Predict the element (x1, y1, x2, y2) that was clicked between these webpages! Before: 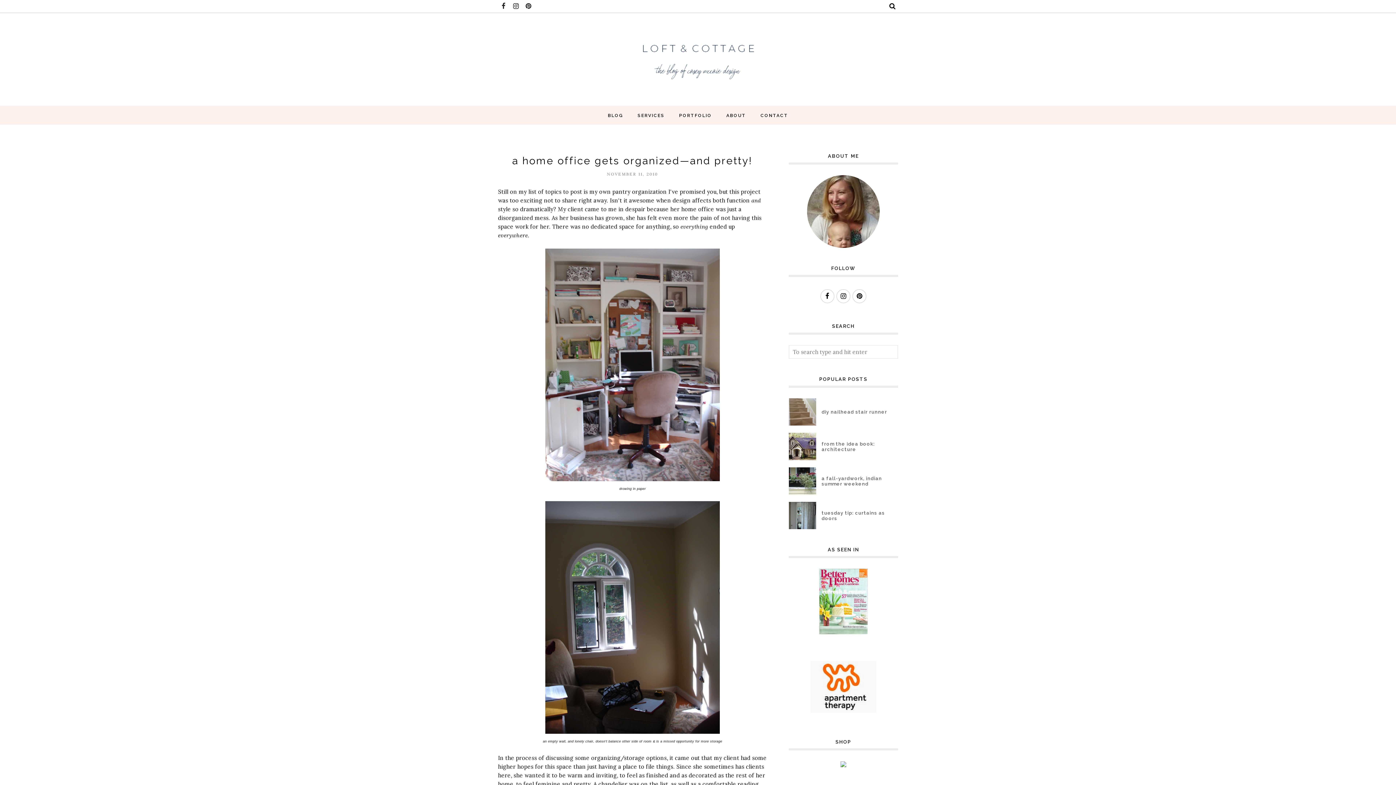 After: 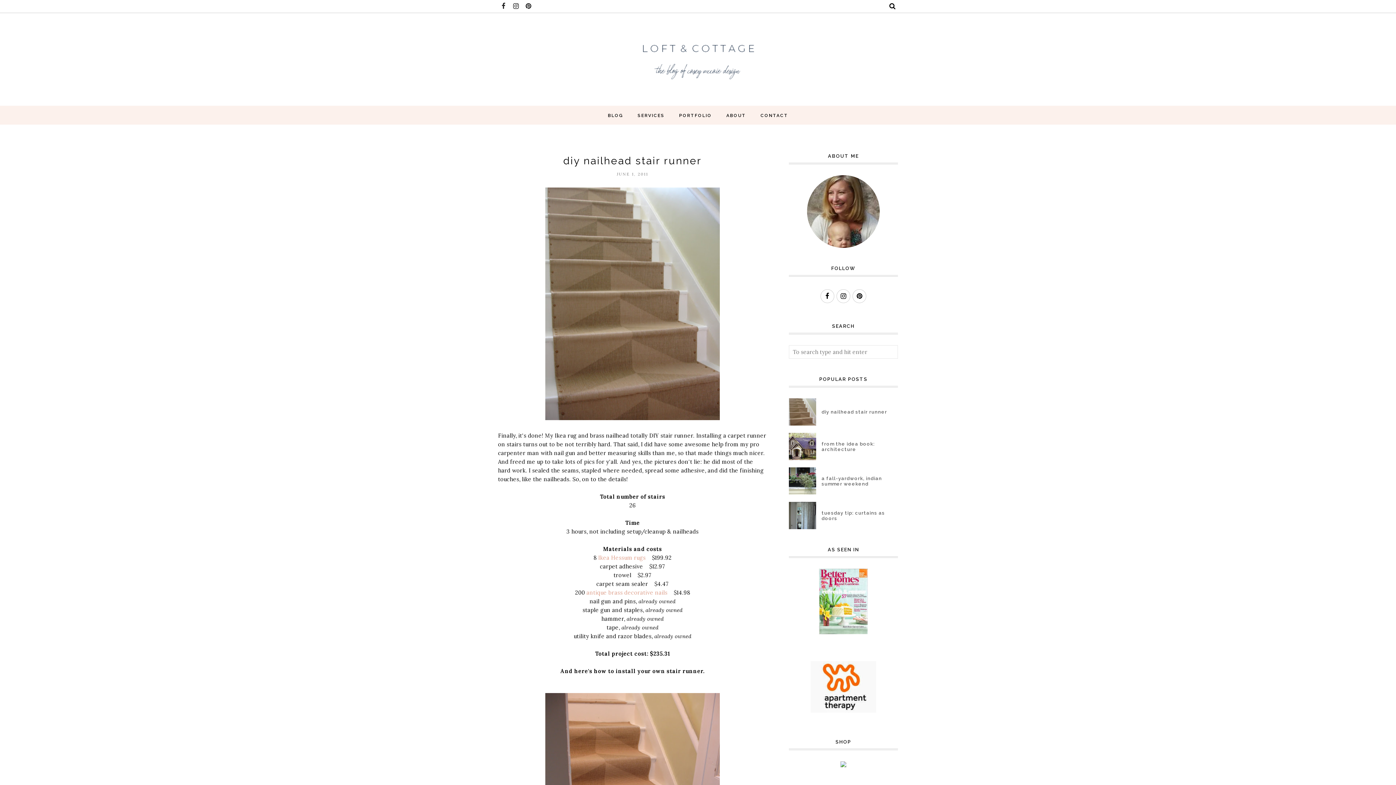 Action: label: diy nailhead stair runner bbox: (816, 409, 898, 414)